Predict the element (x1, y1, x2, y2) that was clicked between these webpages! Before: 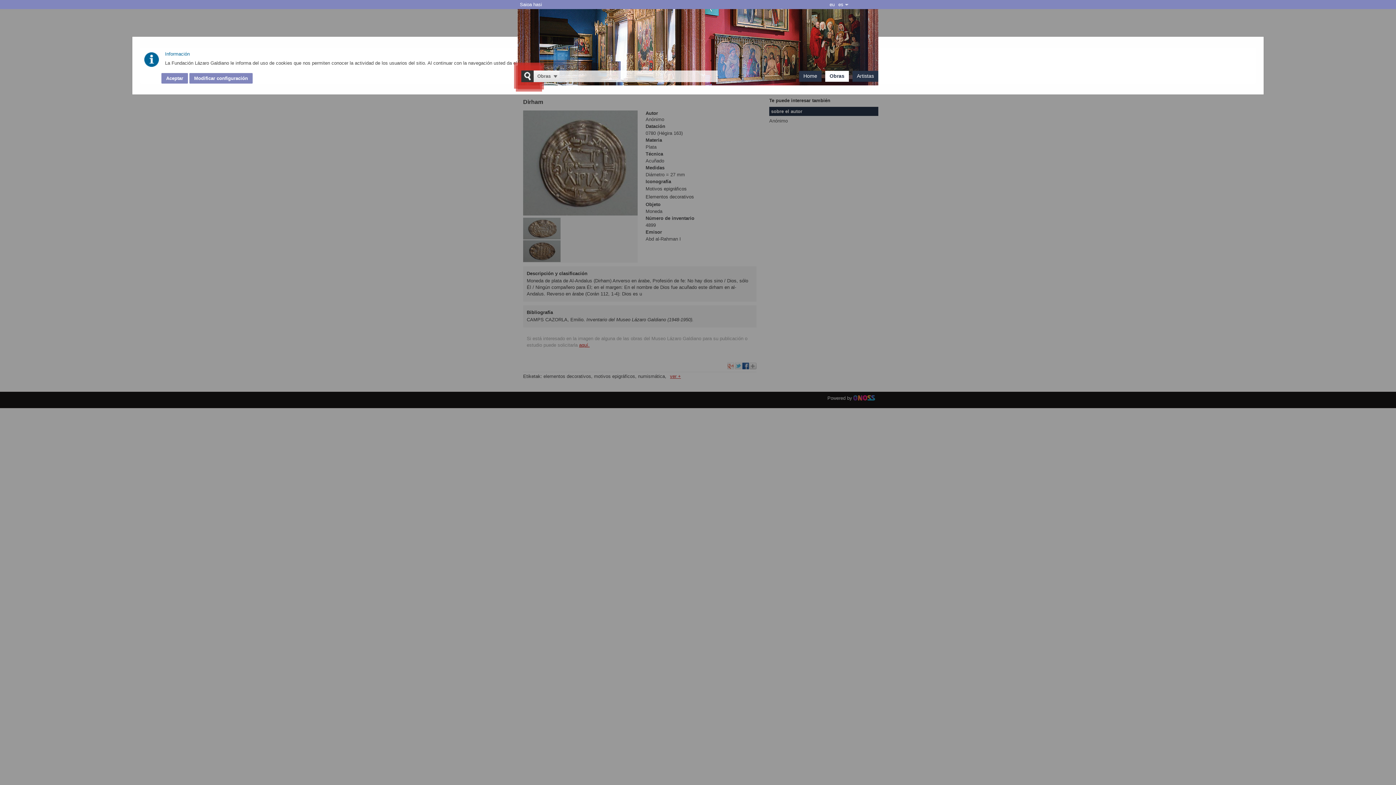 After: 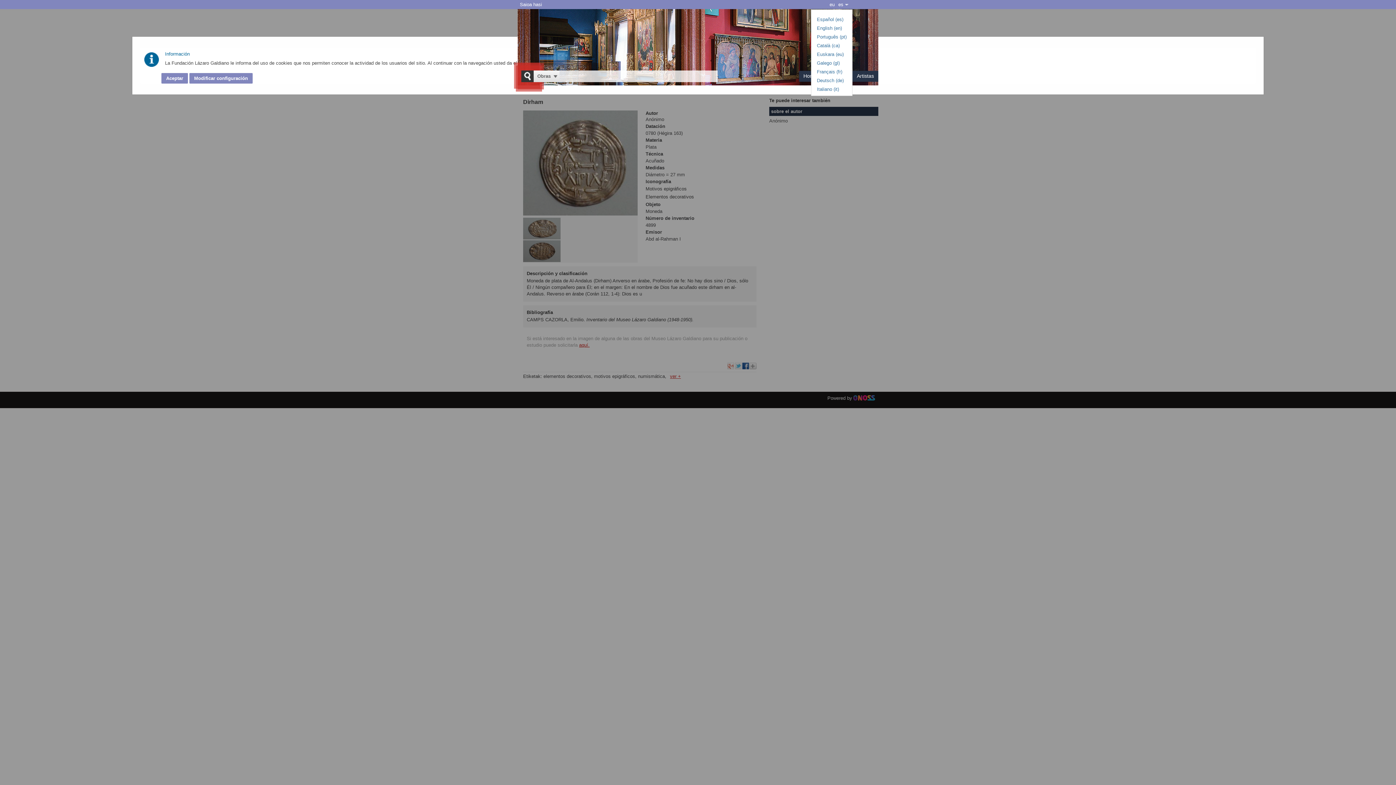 Action: label: desplegar bbox: (845, 2, 852, 10)